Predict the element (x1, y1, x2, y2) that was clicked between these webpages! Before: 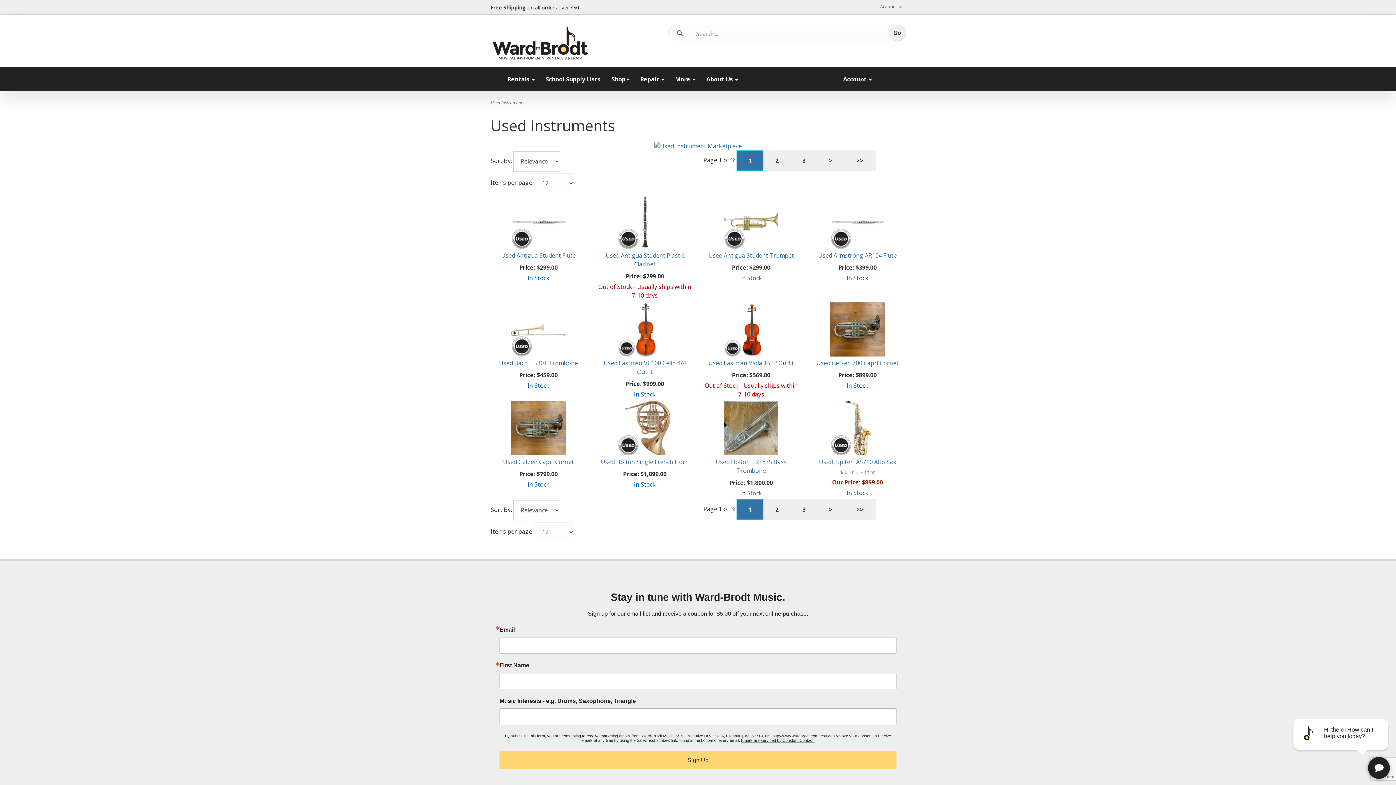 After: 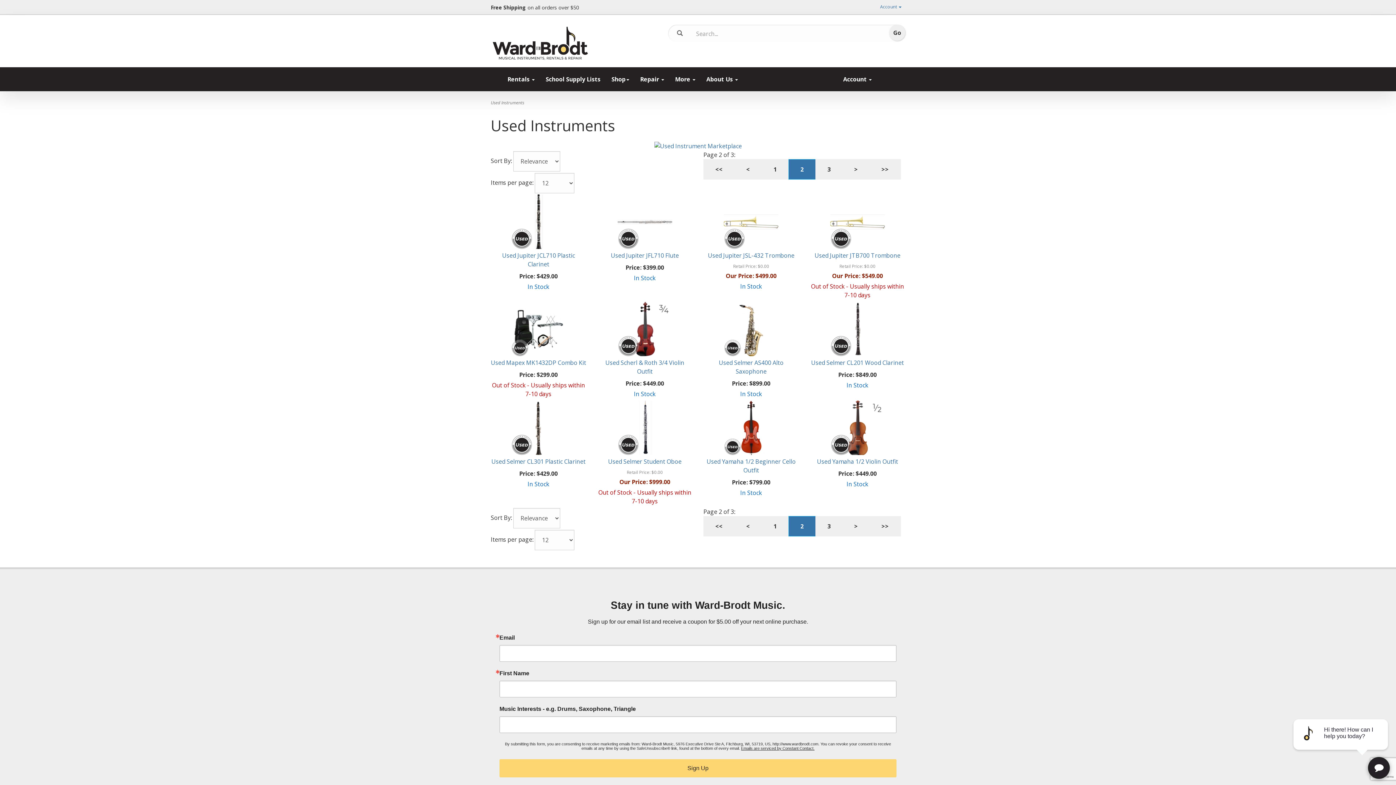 Action: label: 2 bbox: (763, 499, 790, 519)